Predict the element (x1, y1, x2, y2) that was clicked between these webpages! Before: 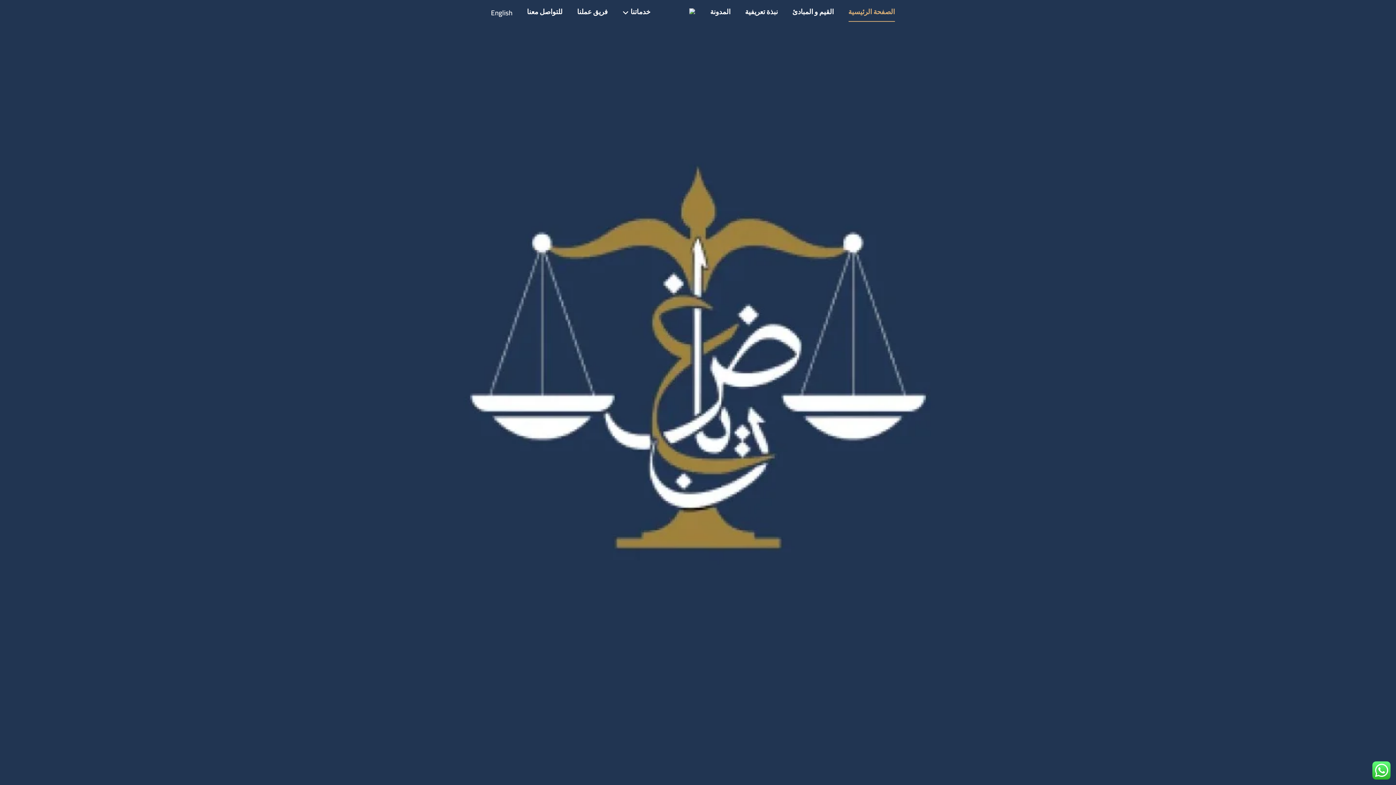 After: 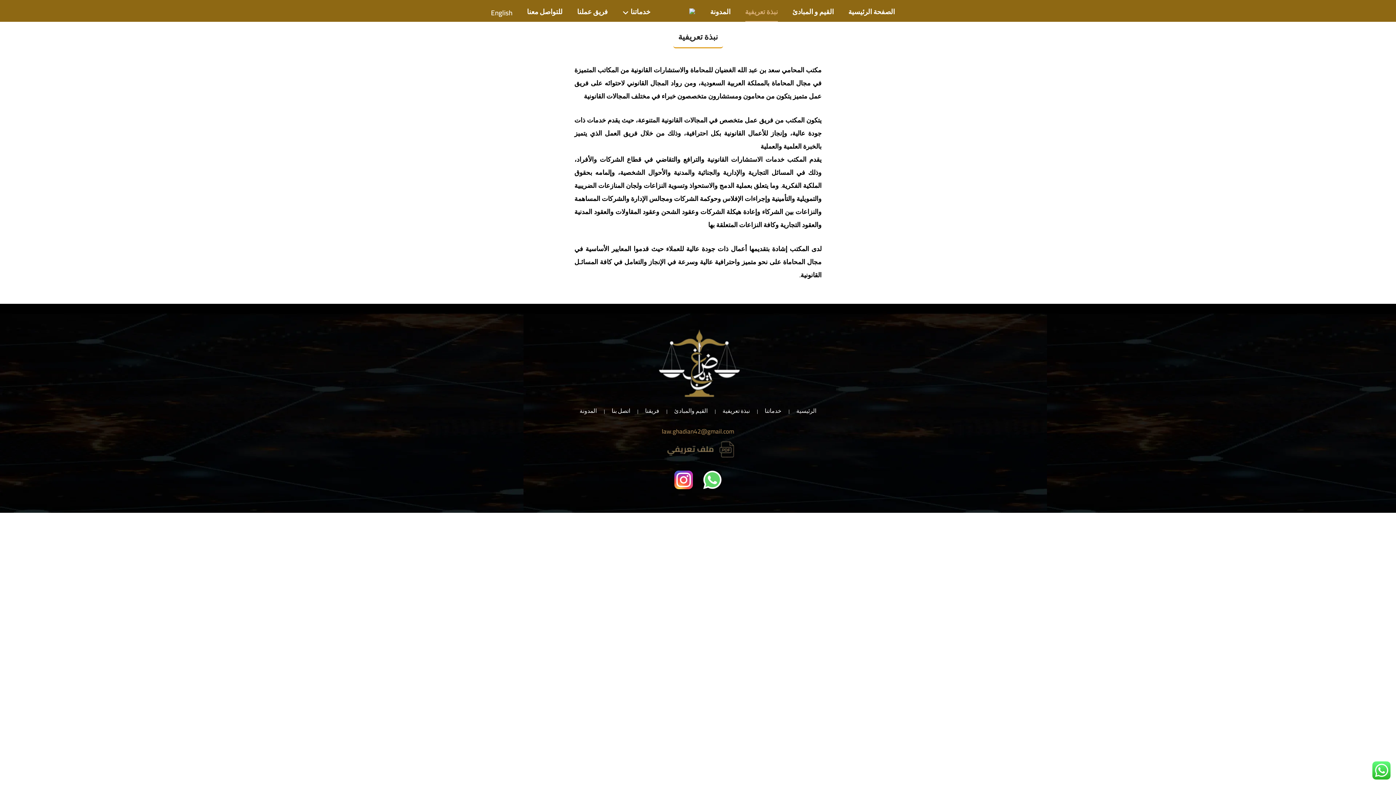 Action: label: نبذة تعريفية bbox: (745, 3, 778, 21)